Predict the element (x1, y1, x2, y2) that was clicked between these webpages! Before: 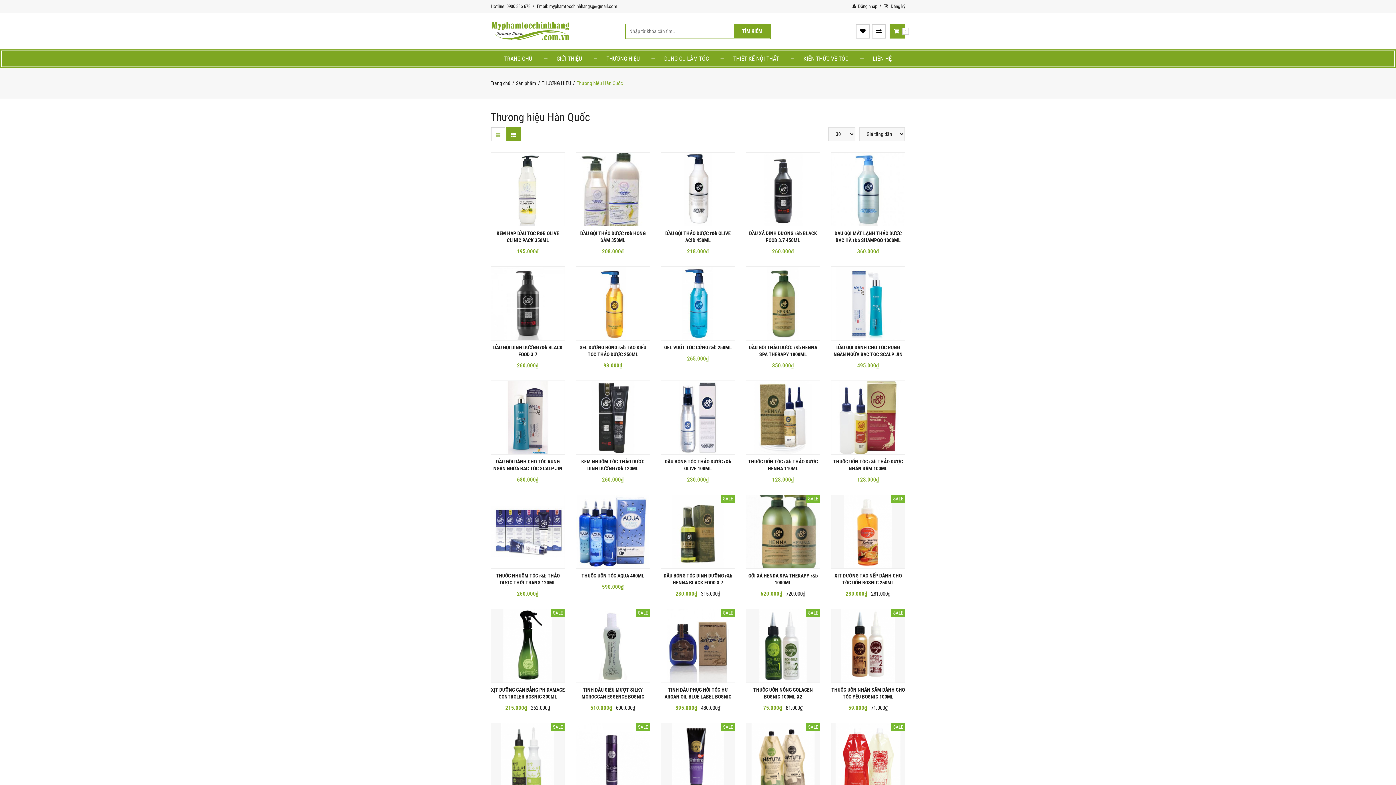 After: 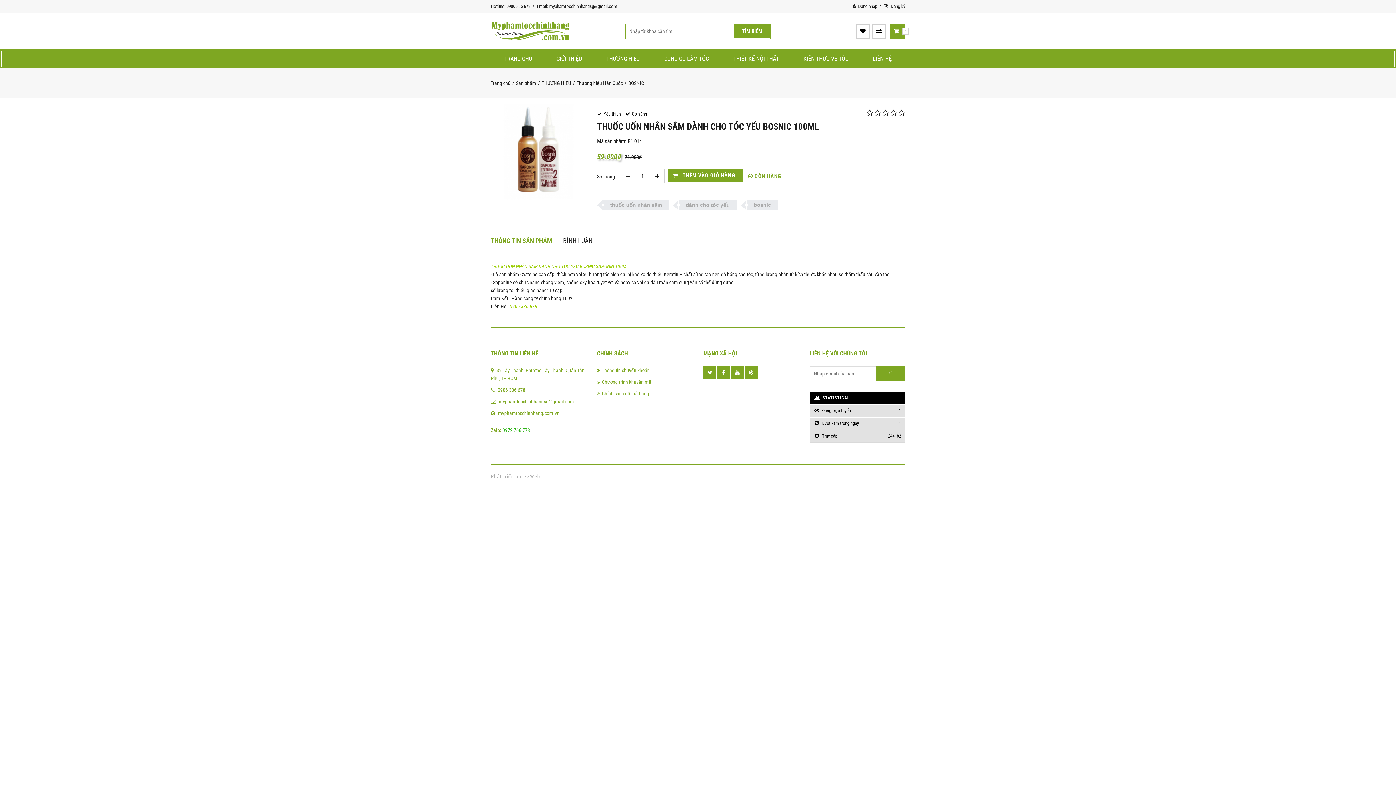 Action: bbox: (831, 642, 905, 648) label: SALE